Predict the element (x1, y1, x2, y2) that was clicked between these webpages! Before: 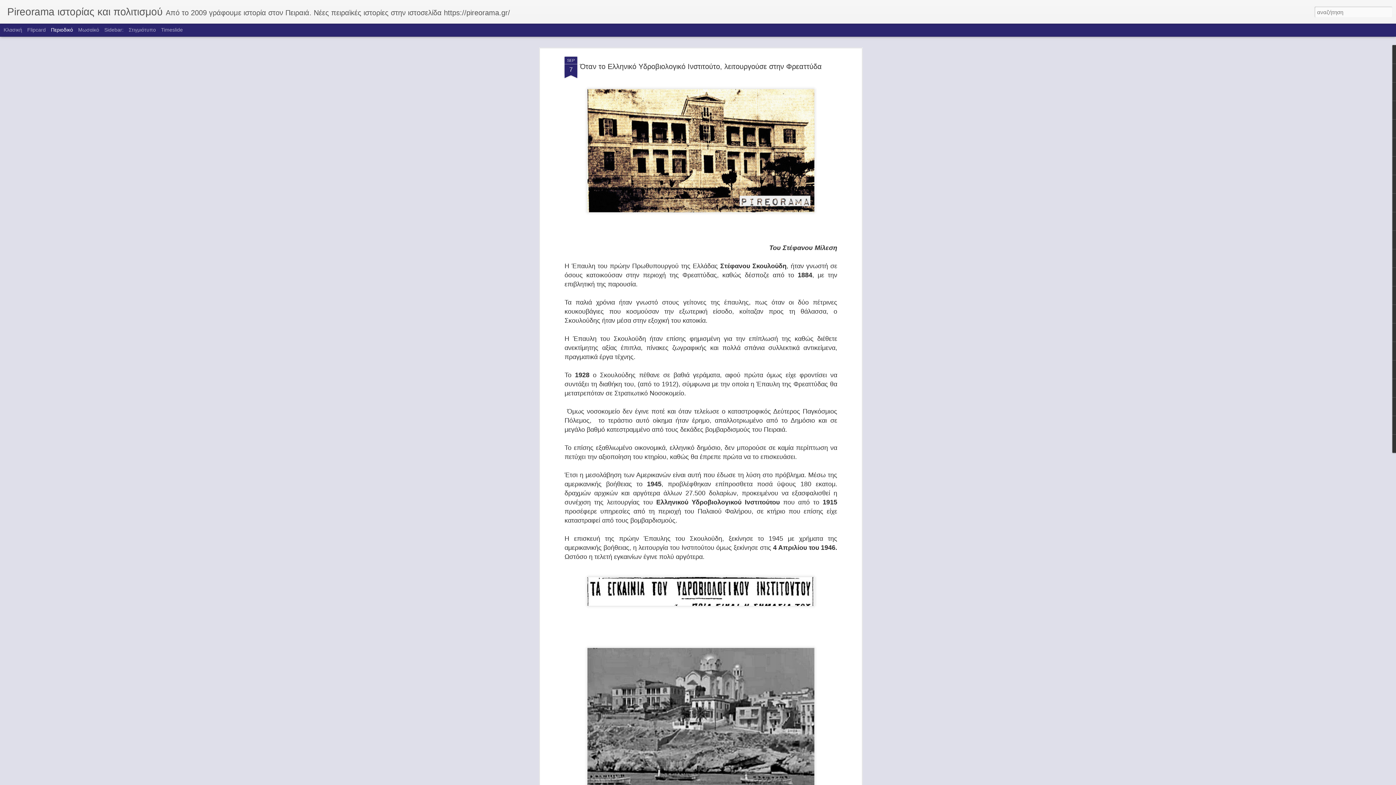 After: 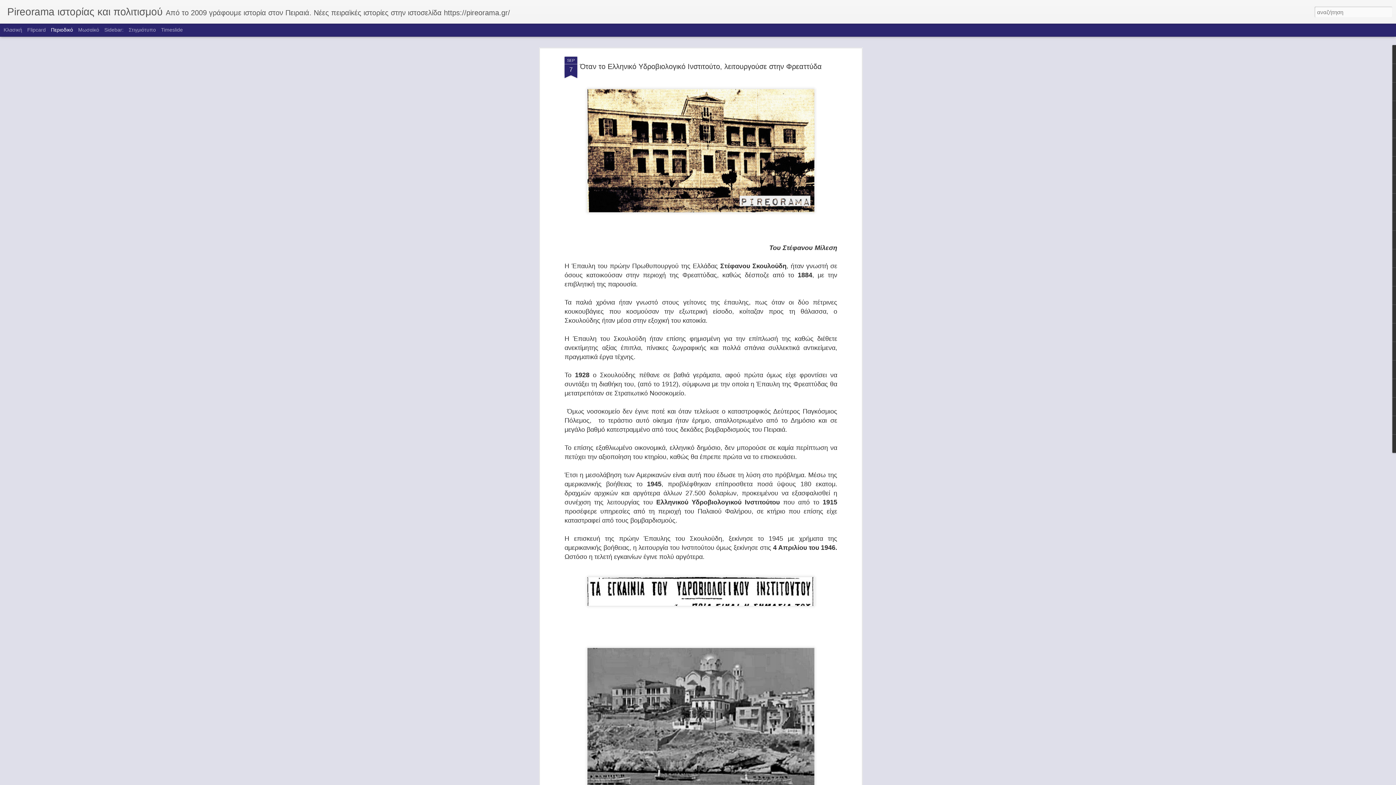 Action: bbox: (50, 26, 73, 32) label: Περιοδικό